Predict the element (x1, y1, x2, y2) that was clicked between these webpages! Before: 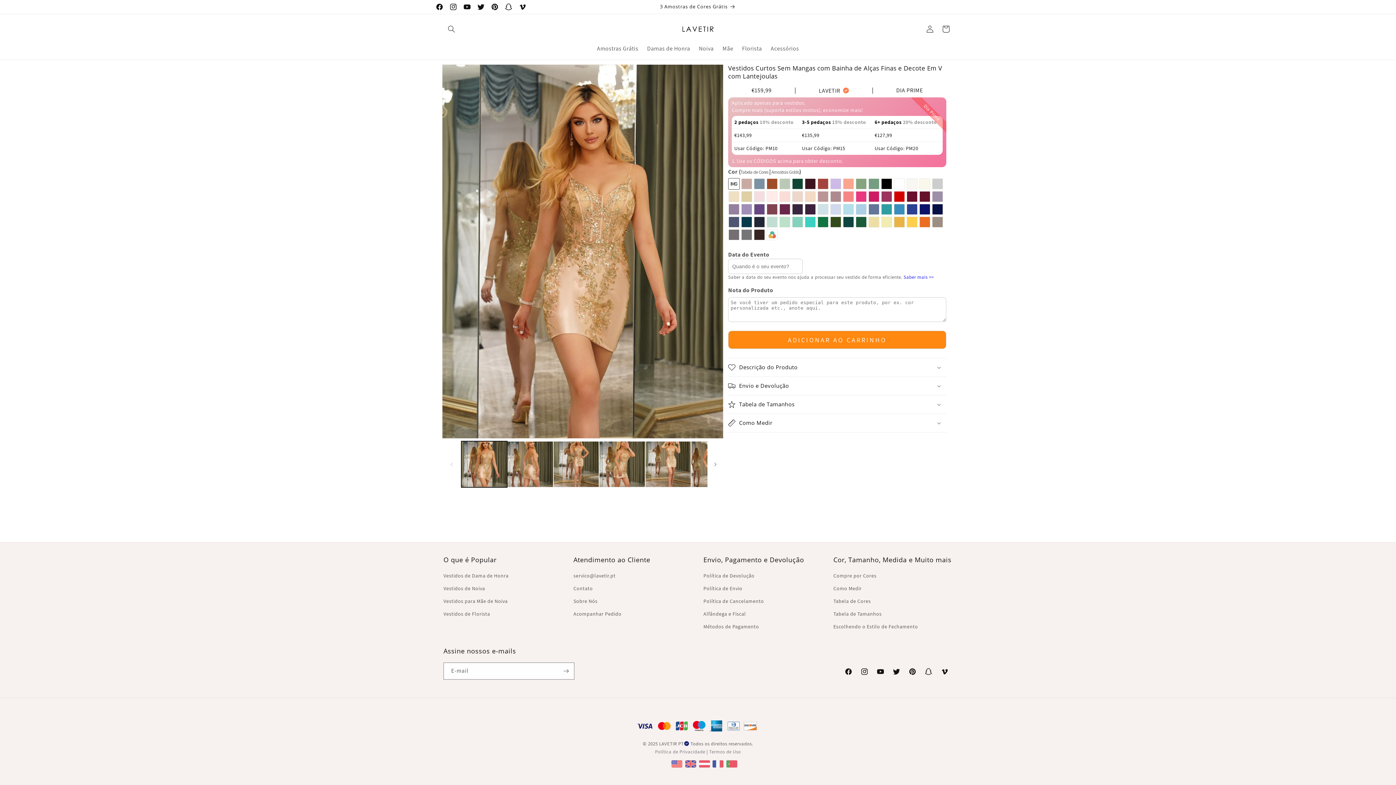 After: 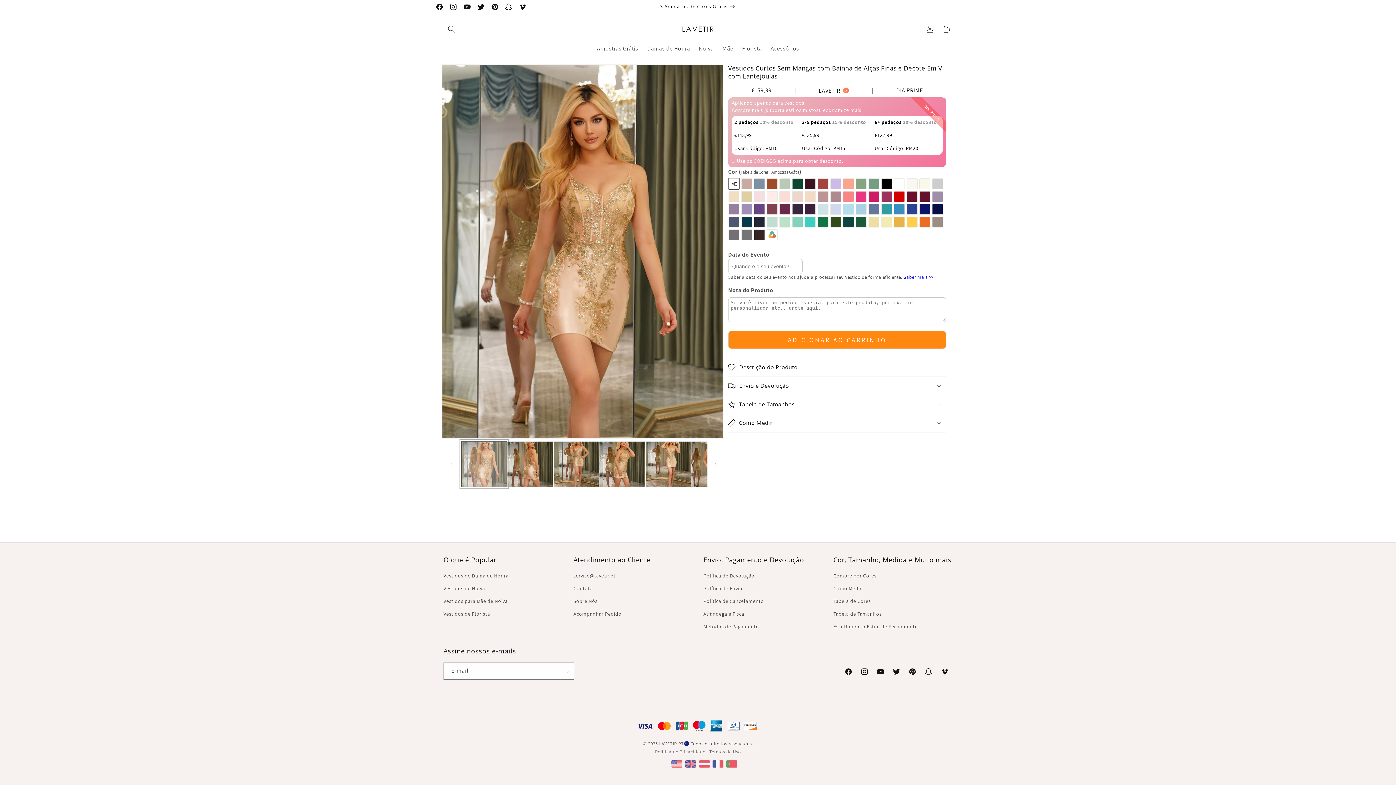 Action: label: Carregar imagem 1 na vista de galeria bbox: (461, 441, 507, 487)